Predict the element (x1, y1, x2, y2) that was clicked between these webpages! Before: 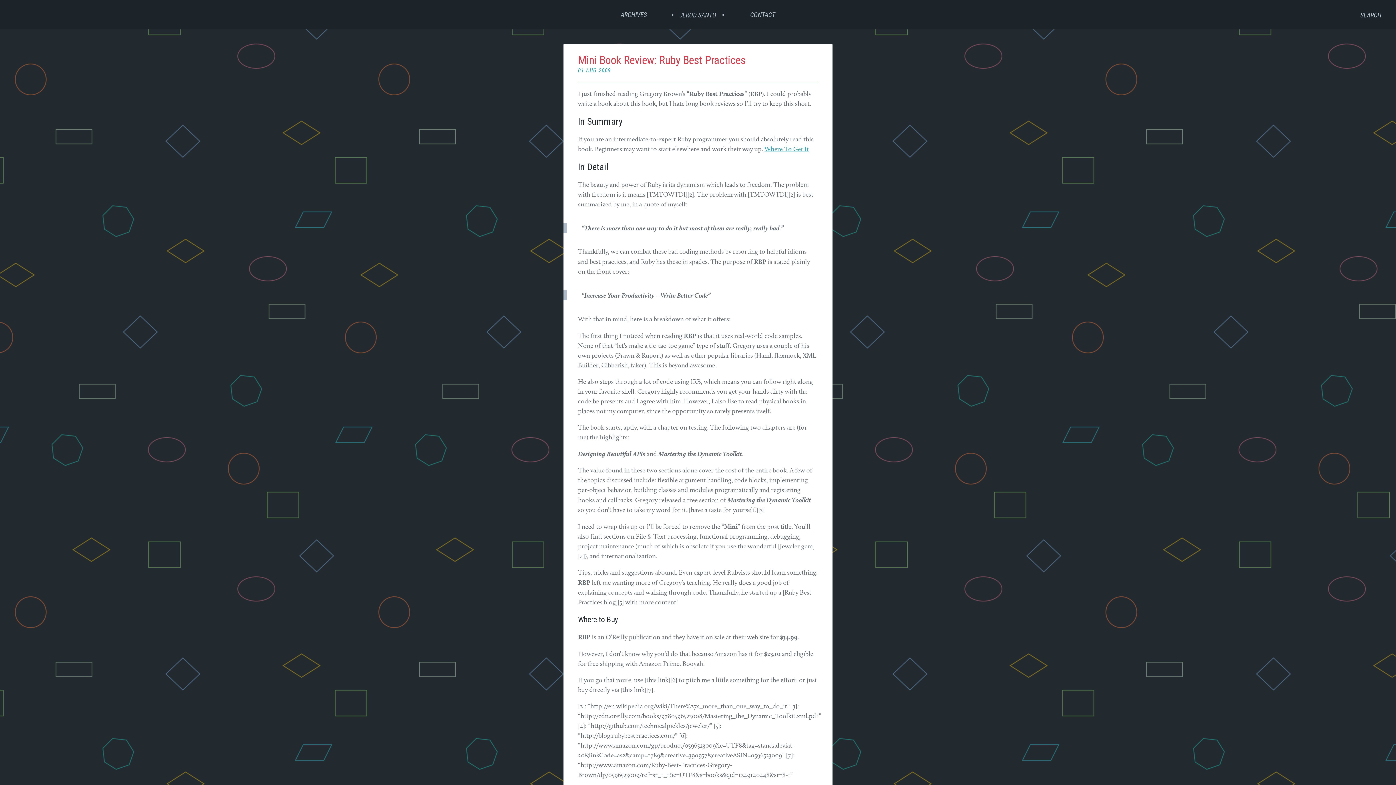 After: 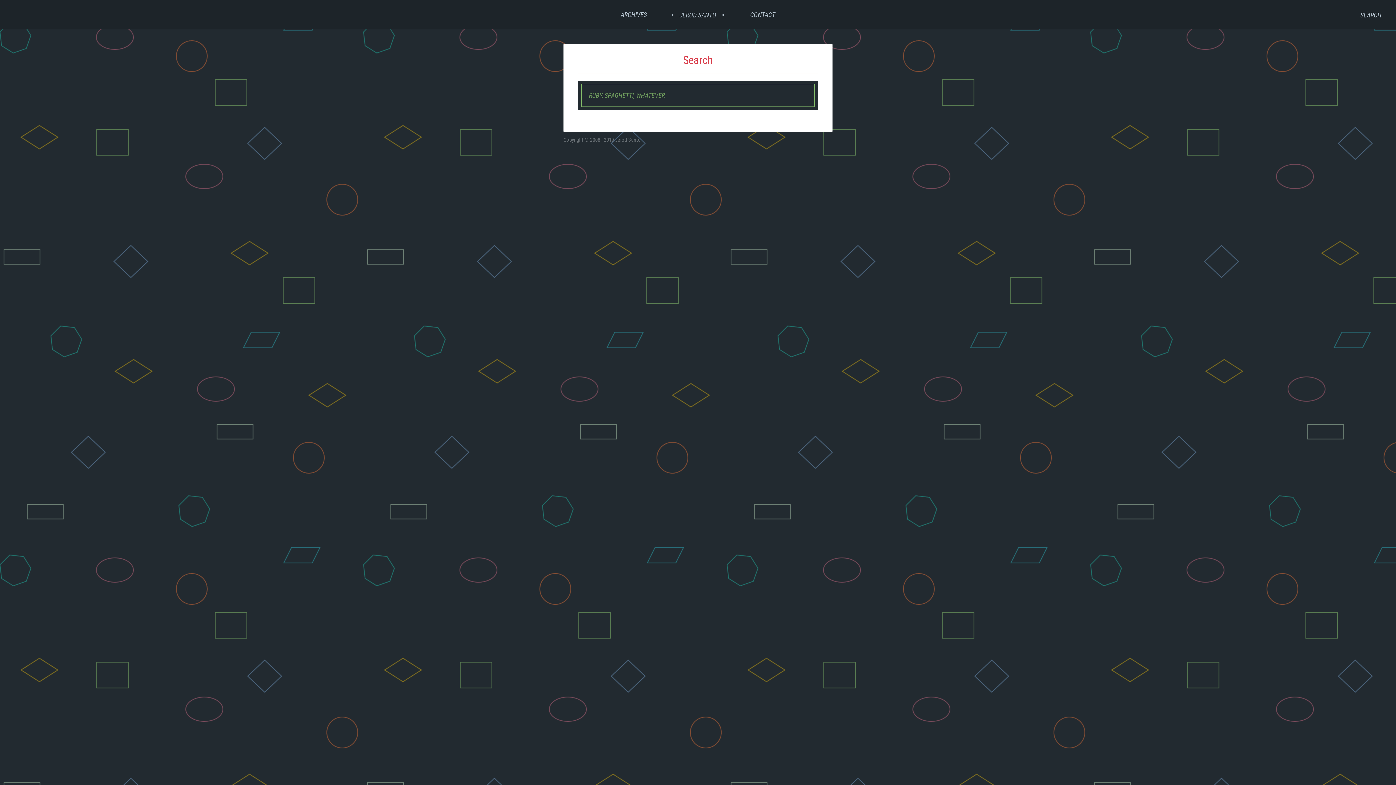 Action: bbox: (1360, 11, 1381, 18) label: SEARCH